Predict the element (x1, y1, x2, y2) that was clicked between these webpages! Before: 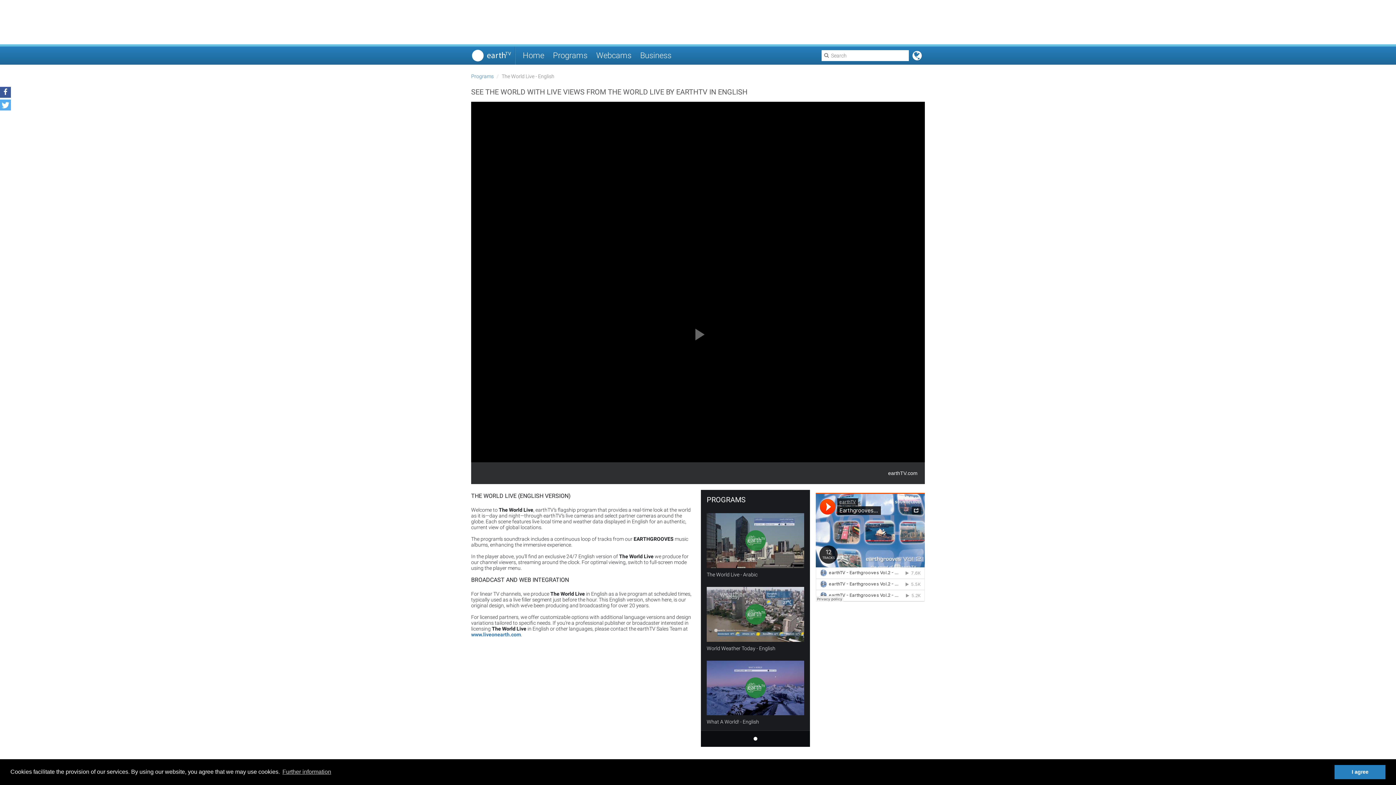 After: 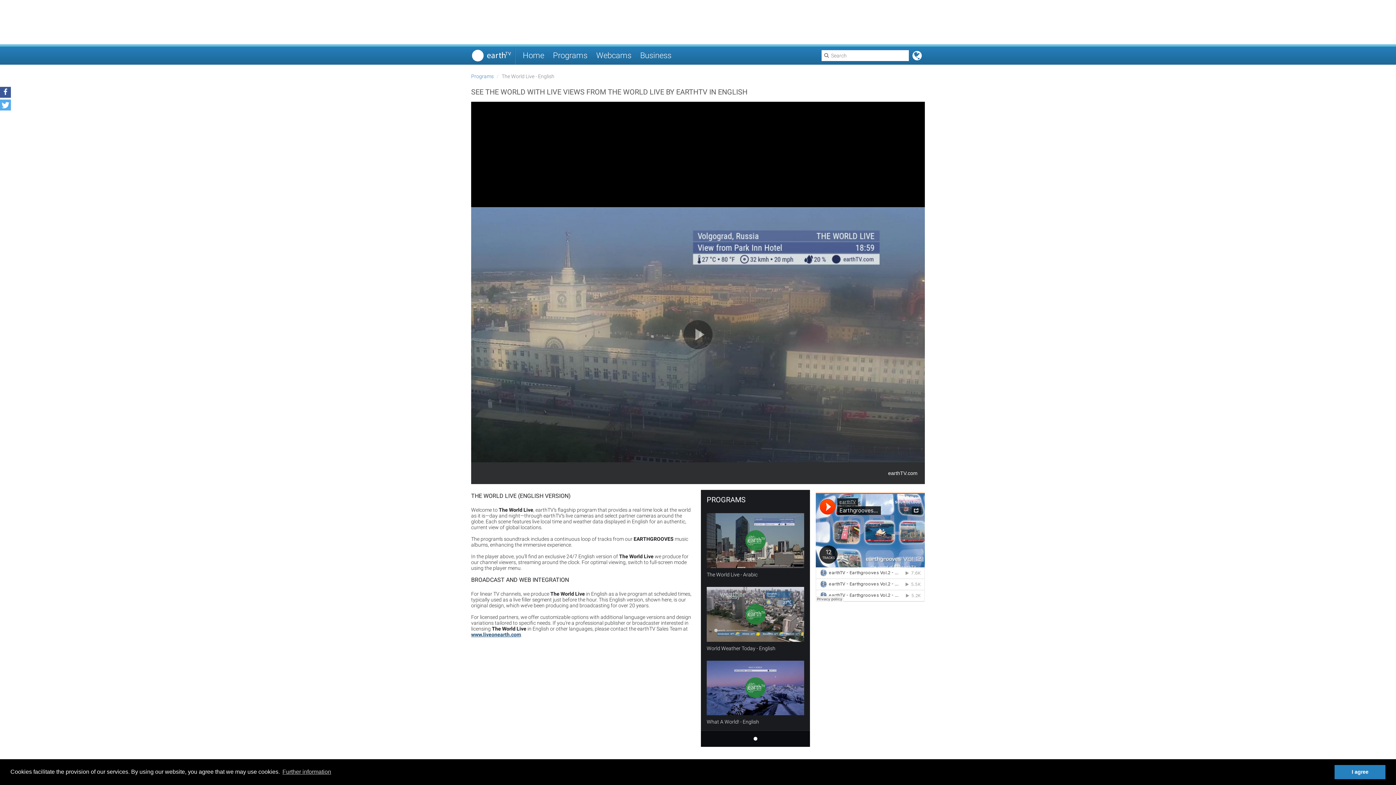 Action: label: www.liveonearth.com bbox: (471, 610, 521, 616)